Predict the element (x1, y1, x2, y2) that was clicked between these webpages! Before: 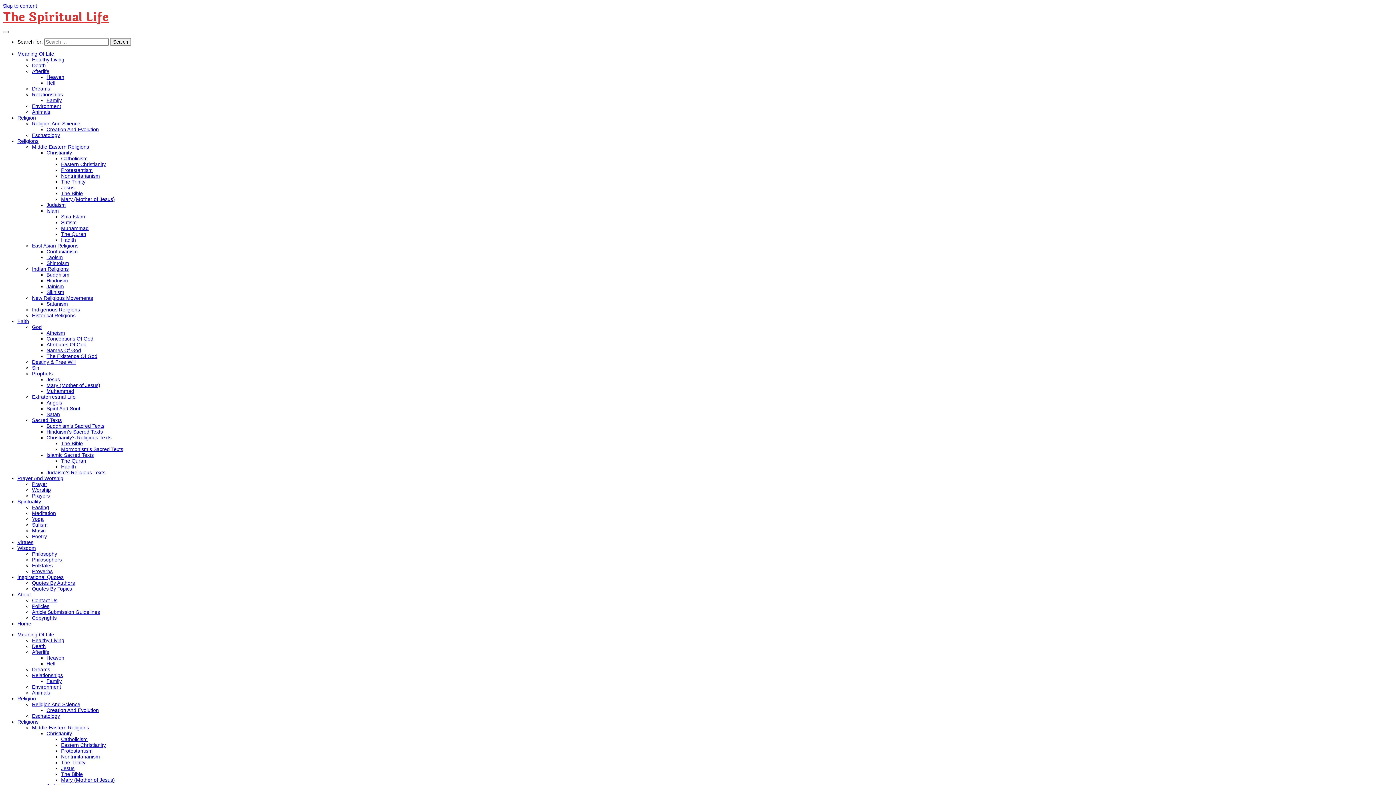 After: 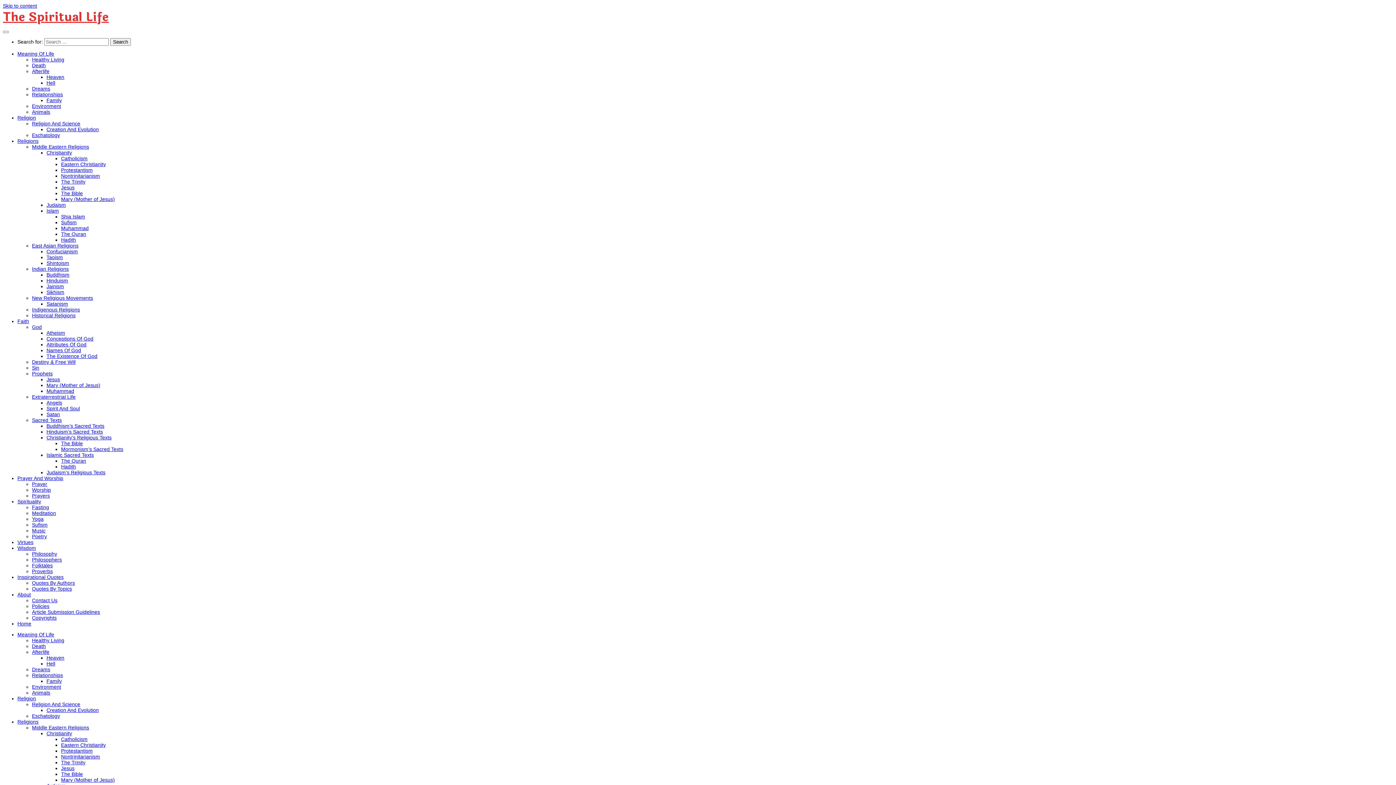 Action: label: Copyrights bbox: (32, 615, 56, 621)